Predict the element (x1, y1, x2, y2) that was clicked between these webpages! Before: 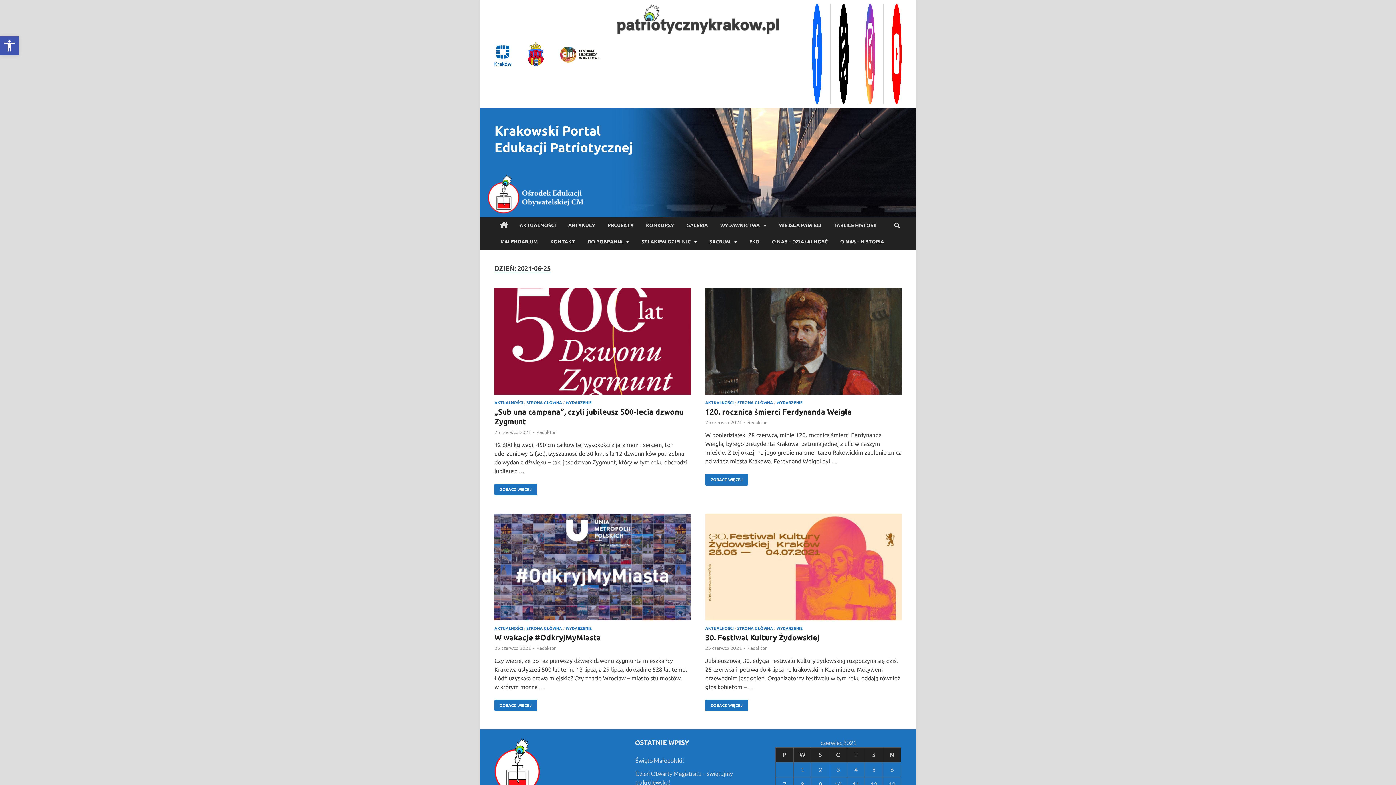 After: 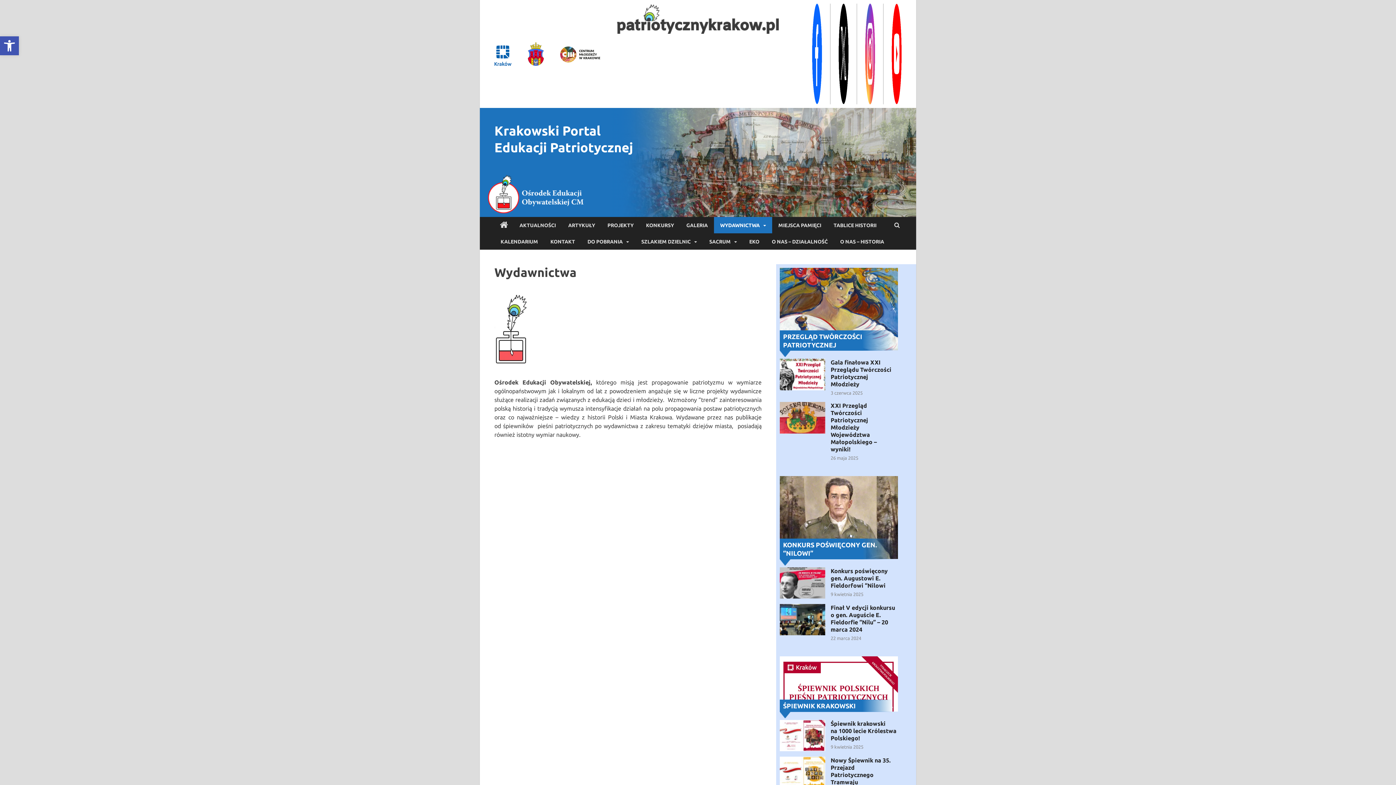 Action: bbox: (714, 217, 772, 233) label: WYDAWNICTWA